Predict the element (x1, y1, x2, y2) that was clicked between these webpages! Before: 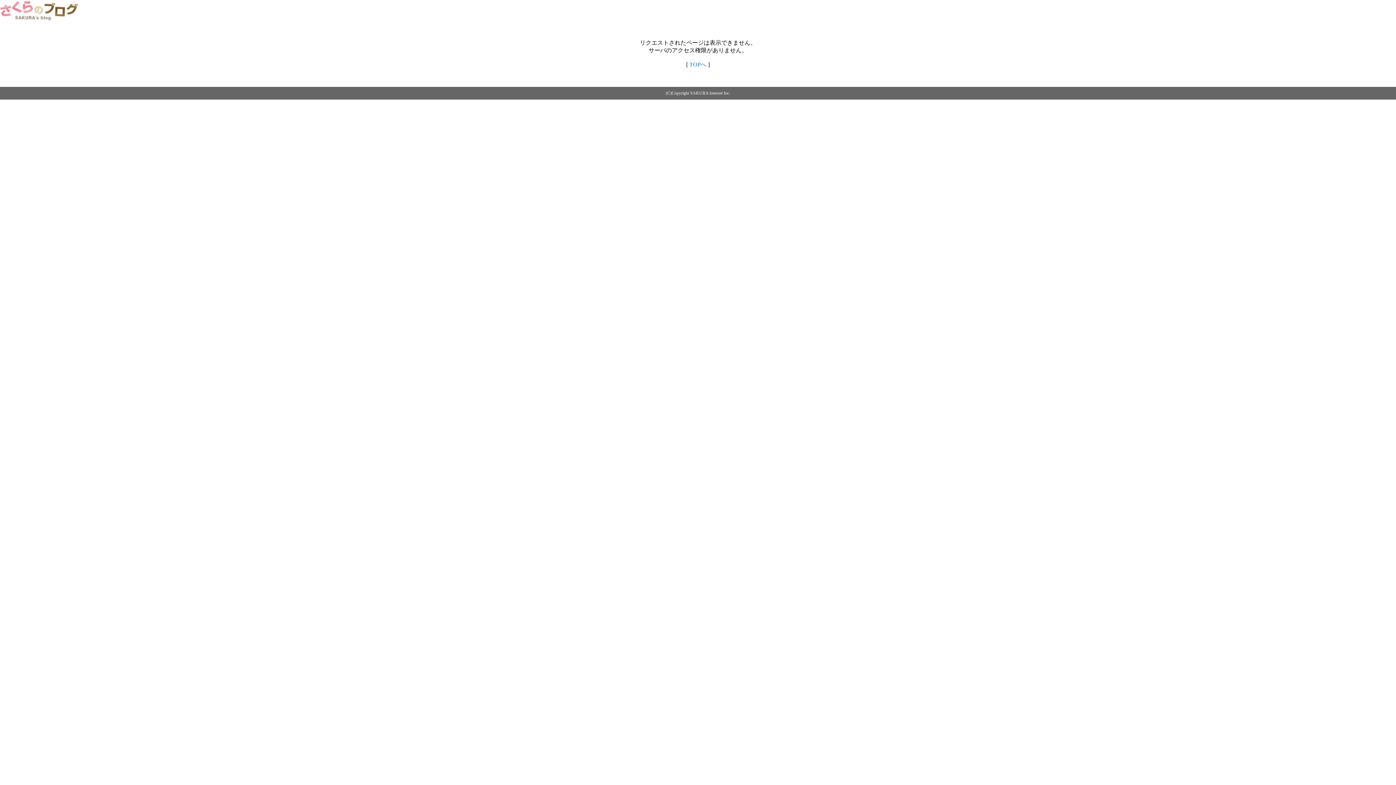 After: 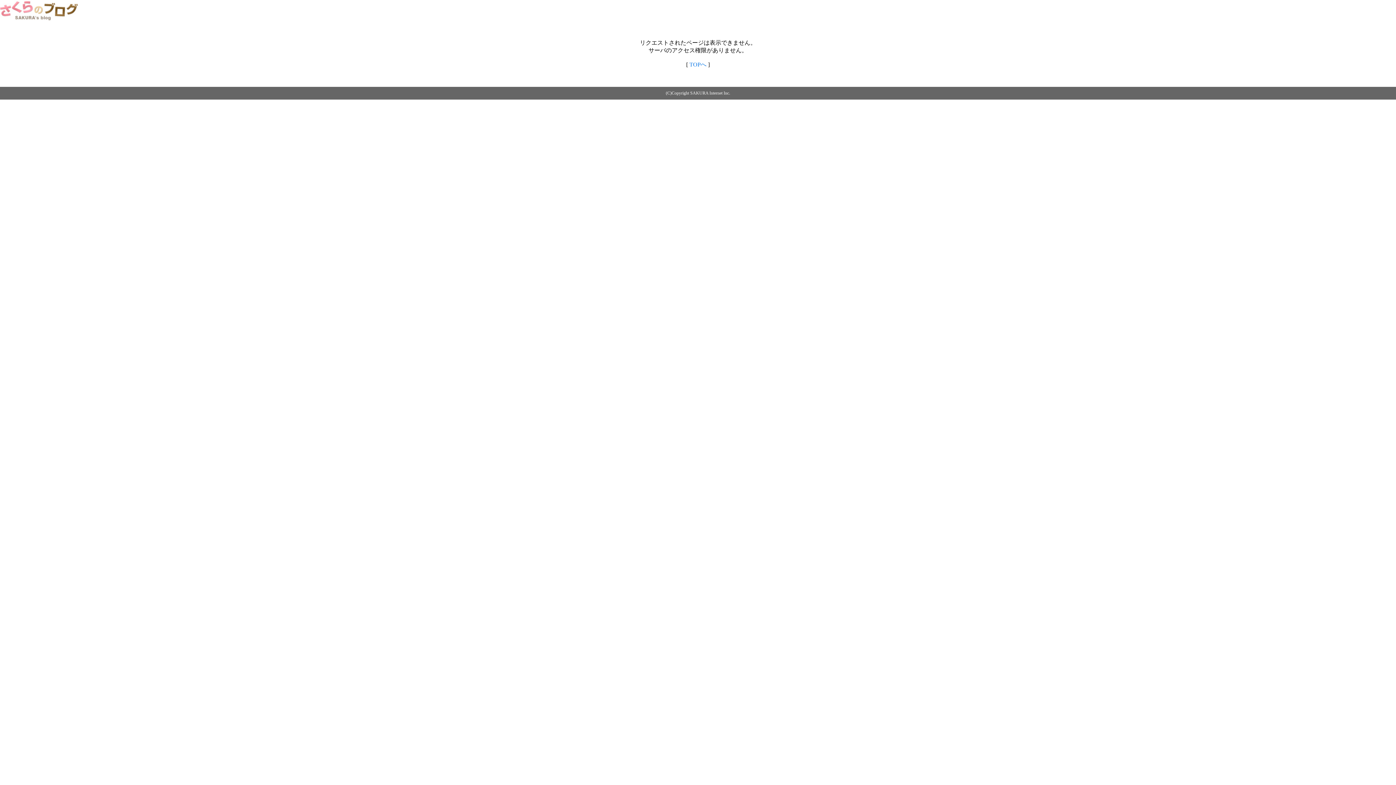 Action: bbox: (0, 14, 79, 20)